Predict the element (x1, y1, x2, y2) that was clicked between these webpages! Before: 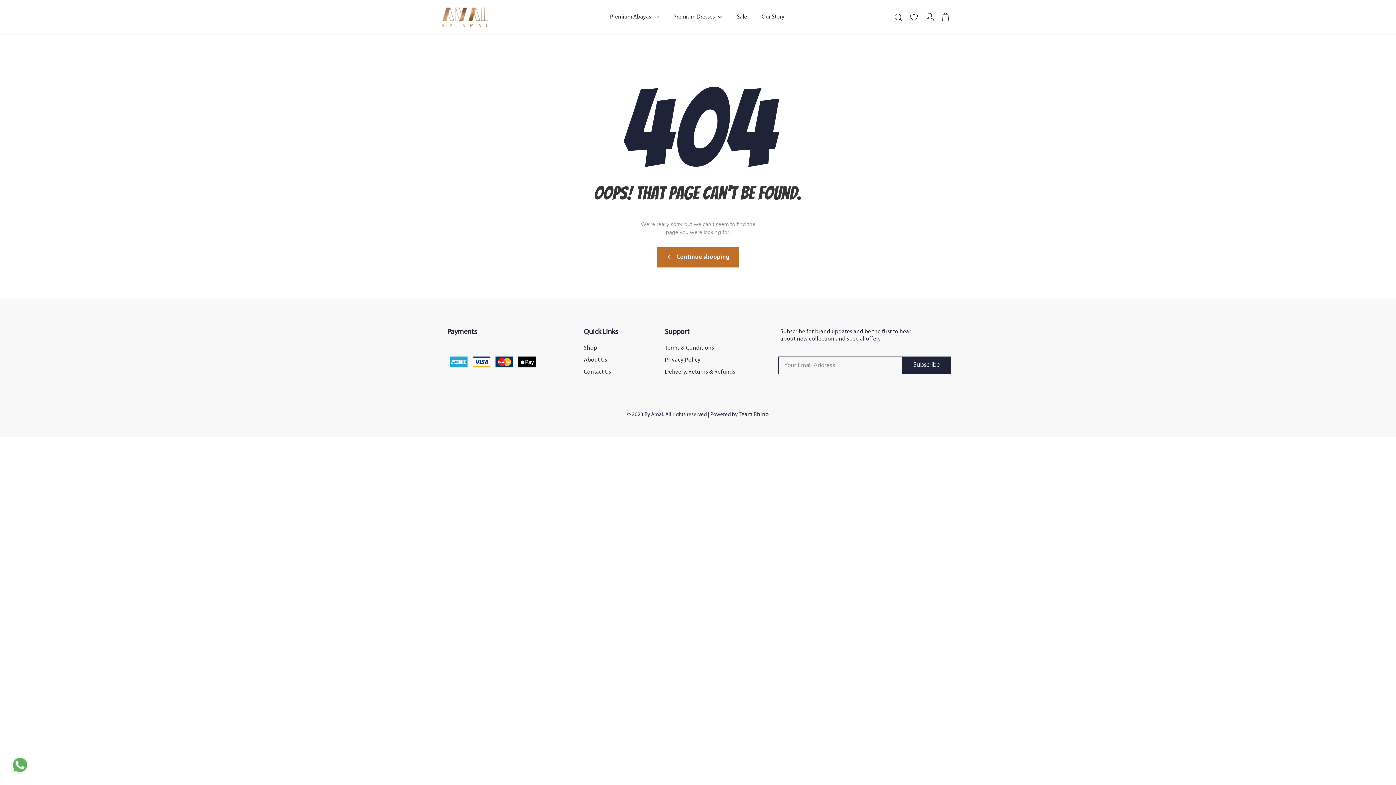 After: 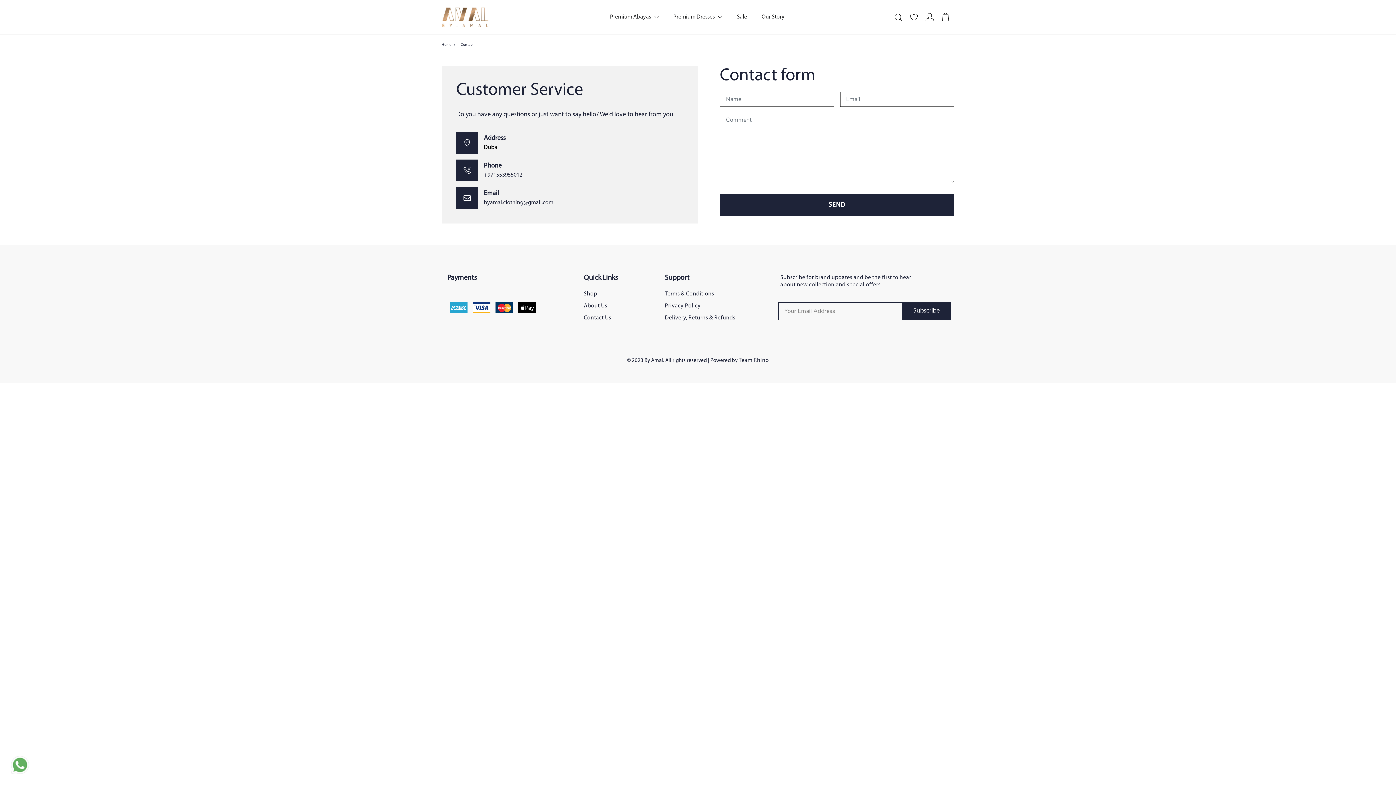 Action: bbox: (583, 369, 611, 375) label: Contact Us